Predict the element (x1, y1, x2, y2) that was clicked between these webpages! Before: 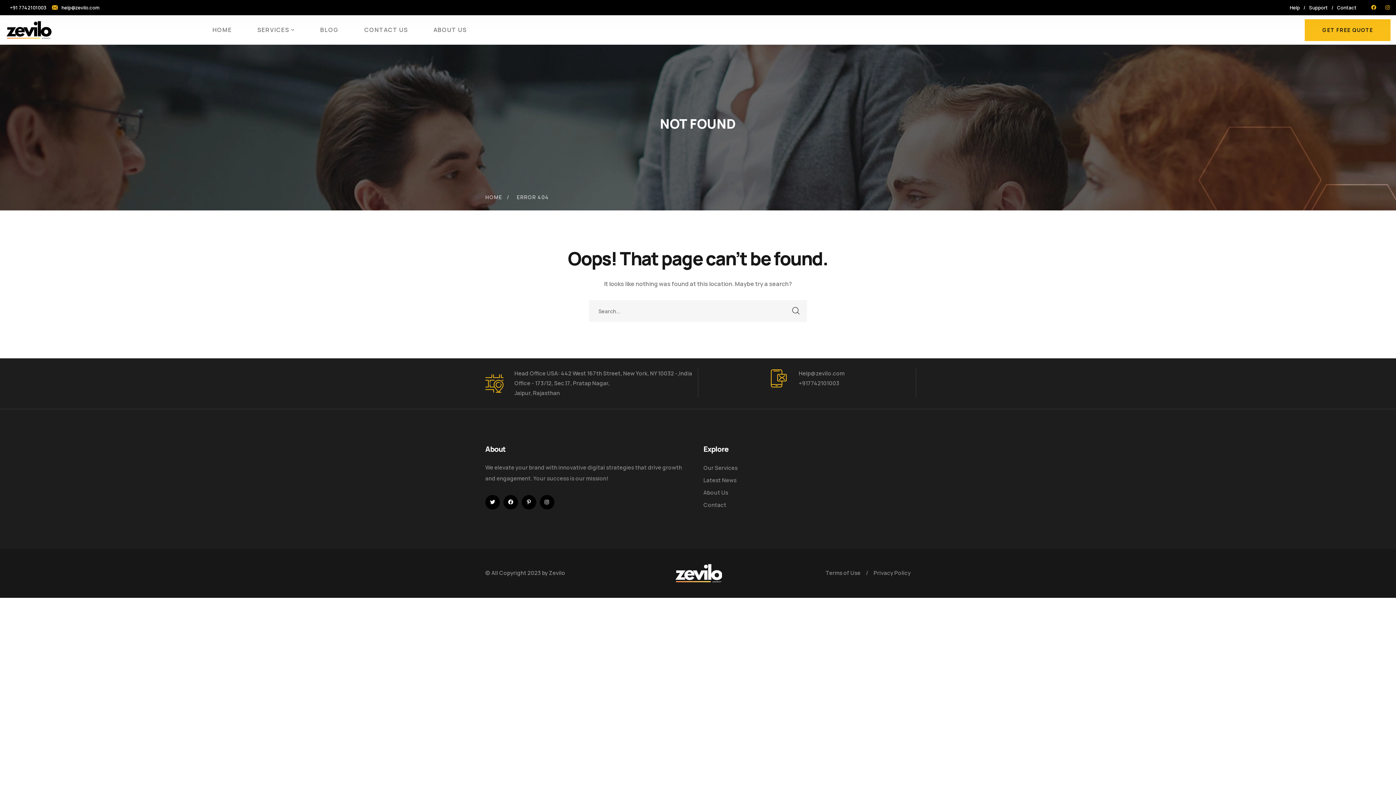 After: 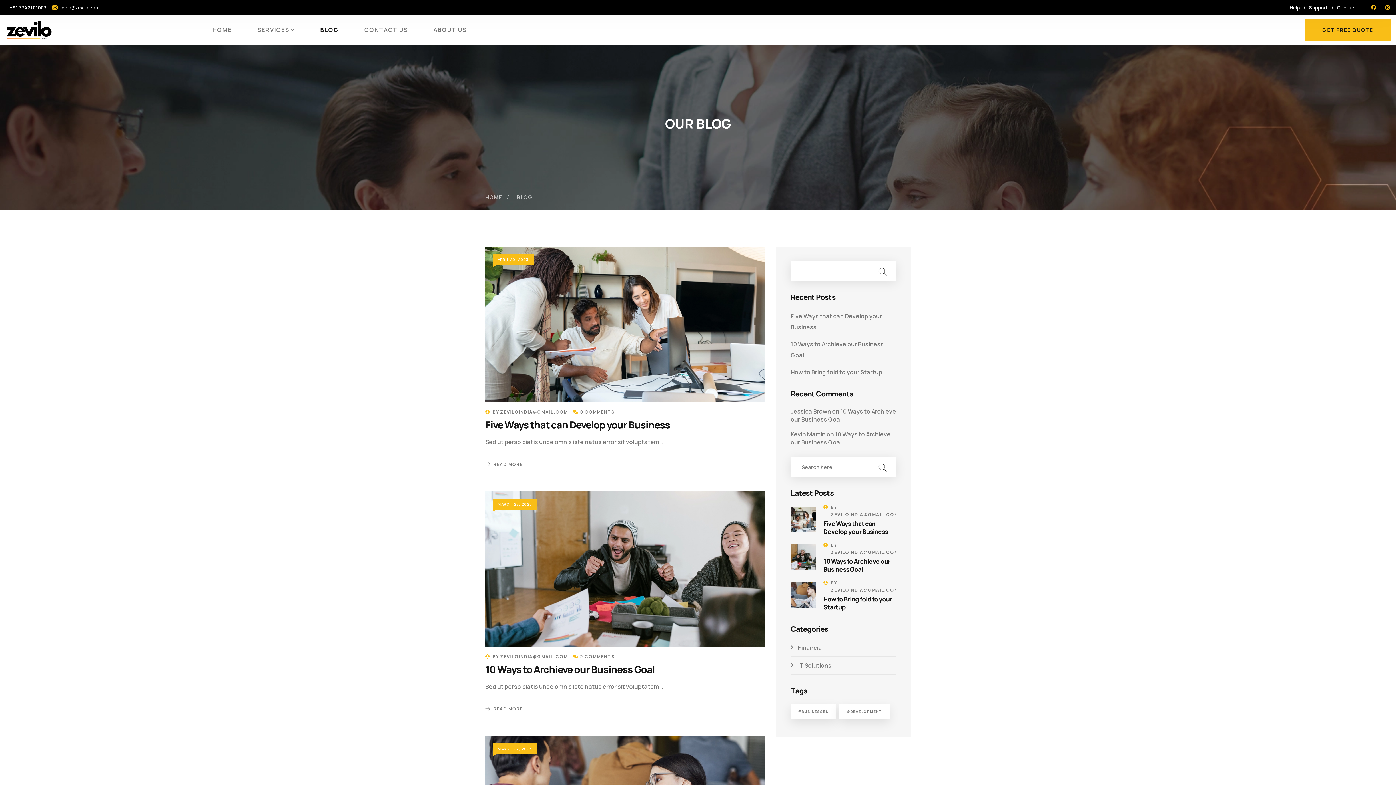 Action: bbox: (320, 15, 339, 44) label: BLOG